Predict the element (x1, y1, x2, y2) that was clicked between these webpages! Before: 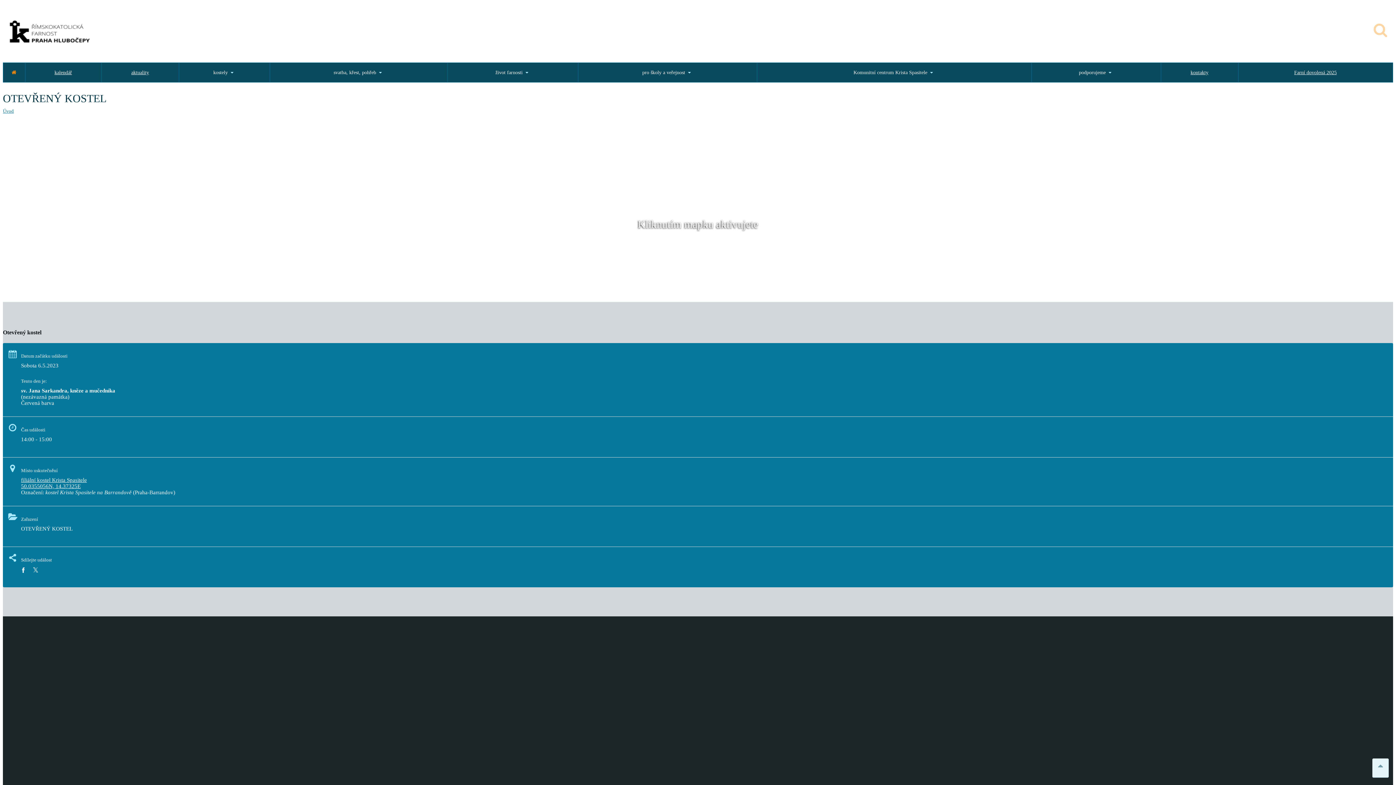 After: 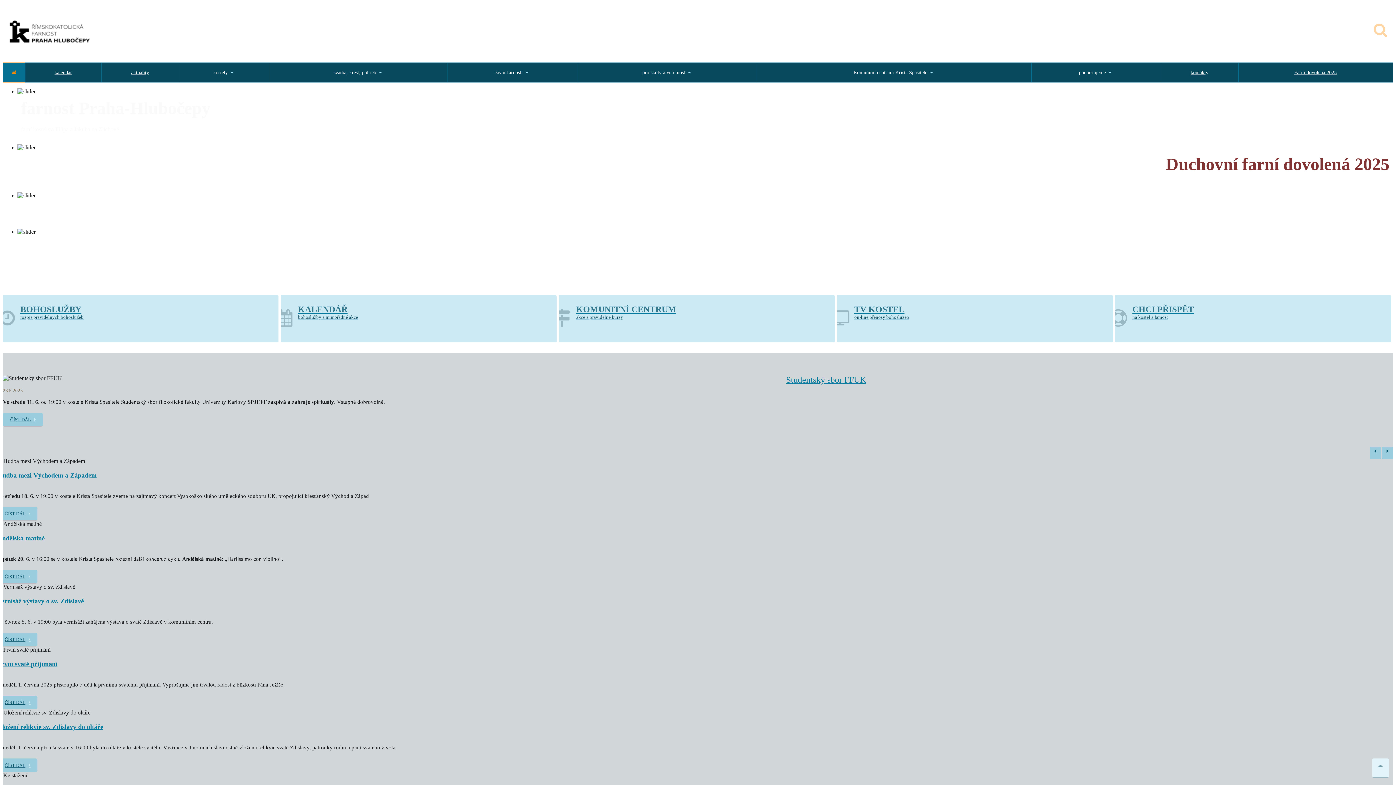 Action: bbox: (2, 40, 97, 46)